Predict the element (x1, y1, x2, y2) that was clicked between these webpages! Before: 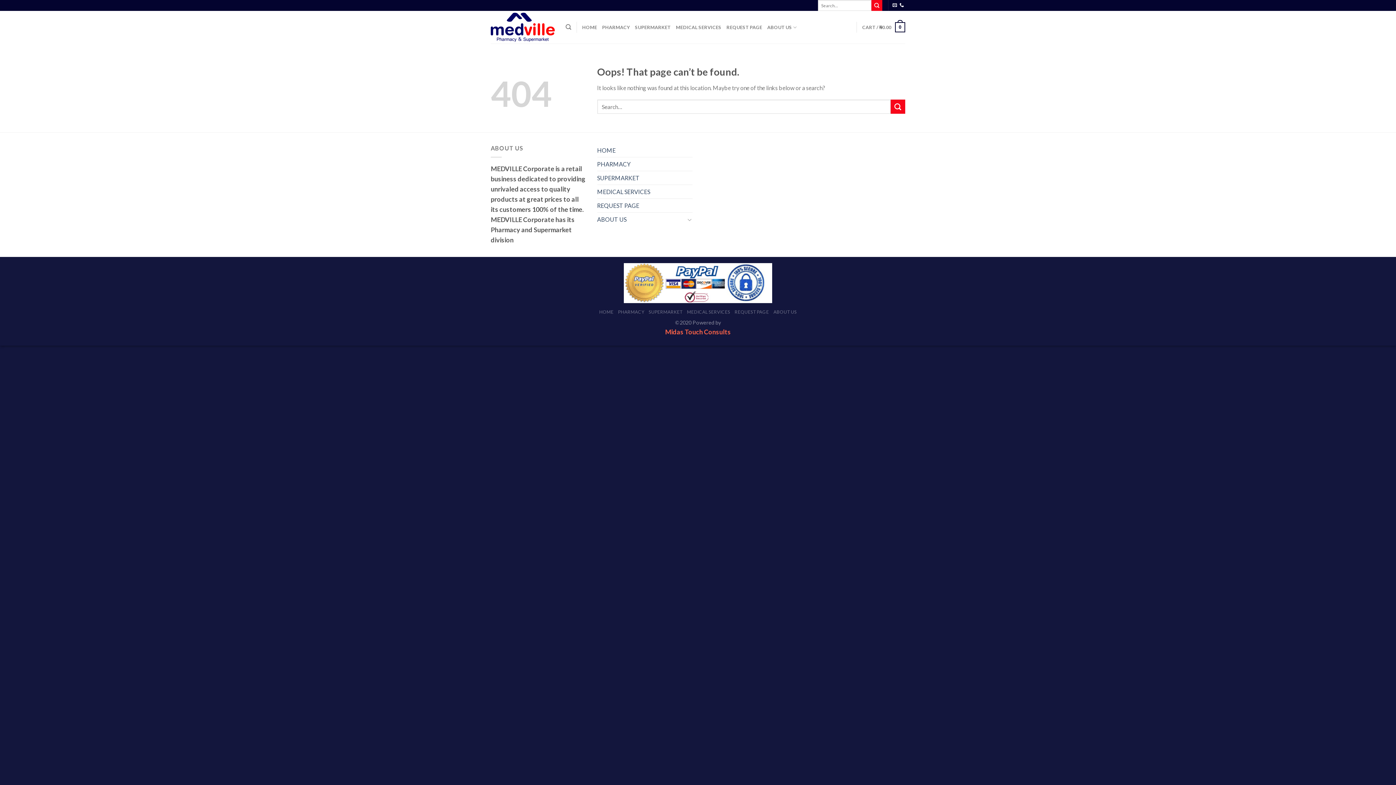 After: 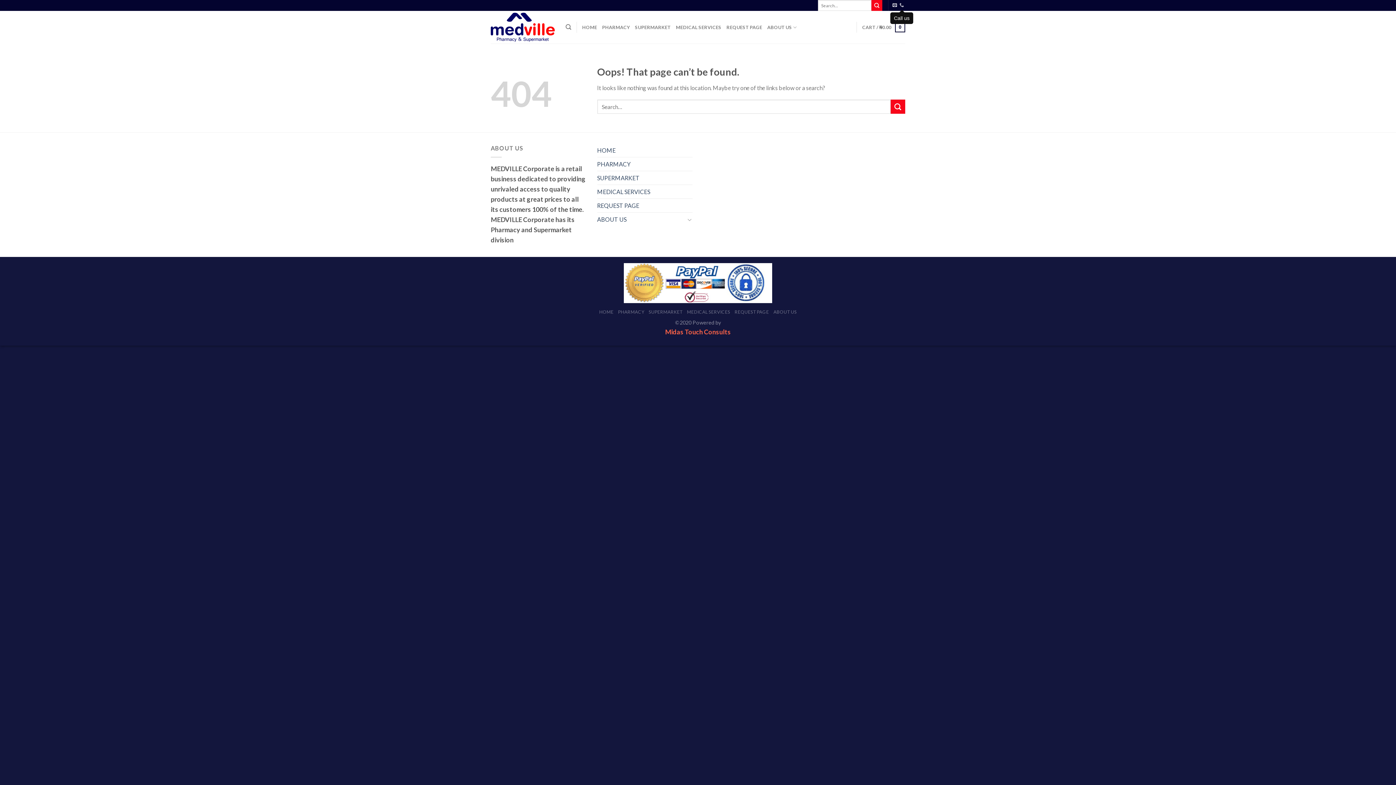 Action: bbox: (899, 3, 904, 8)